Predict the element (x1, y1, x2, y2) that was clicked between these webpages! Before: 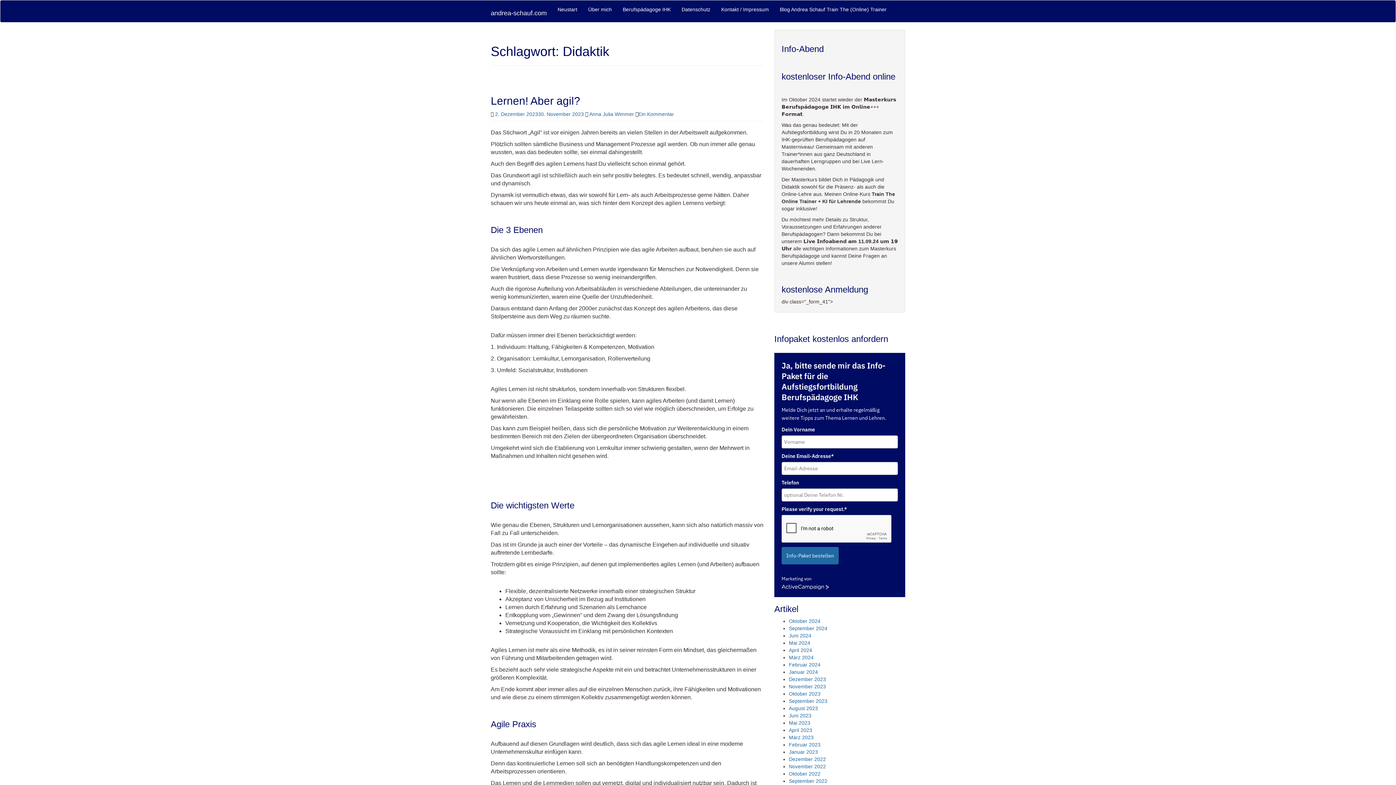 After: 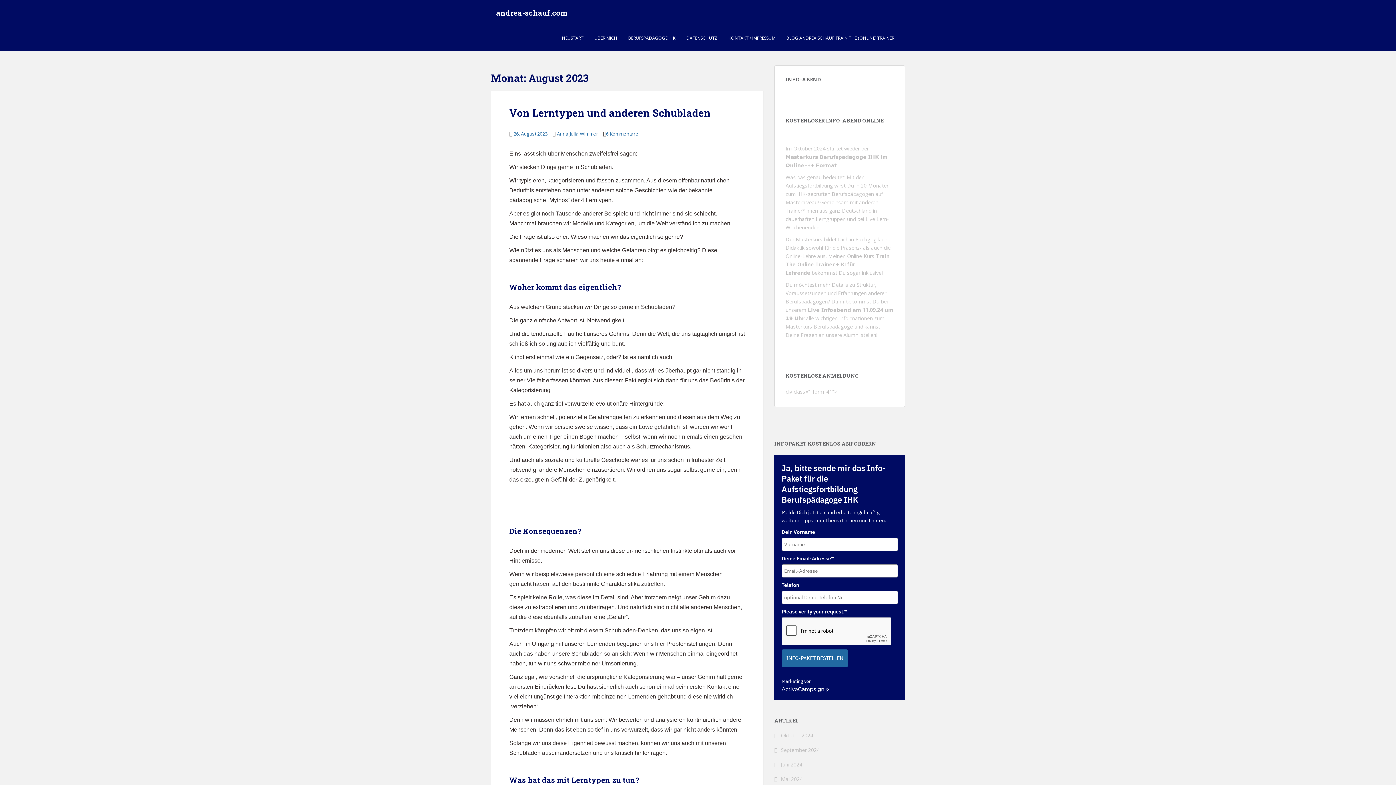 Action: label: August 2023 bbox: (789, 705, 818, 711)